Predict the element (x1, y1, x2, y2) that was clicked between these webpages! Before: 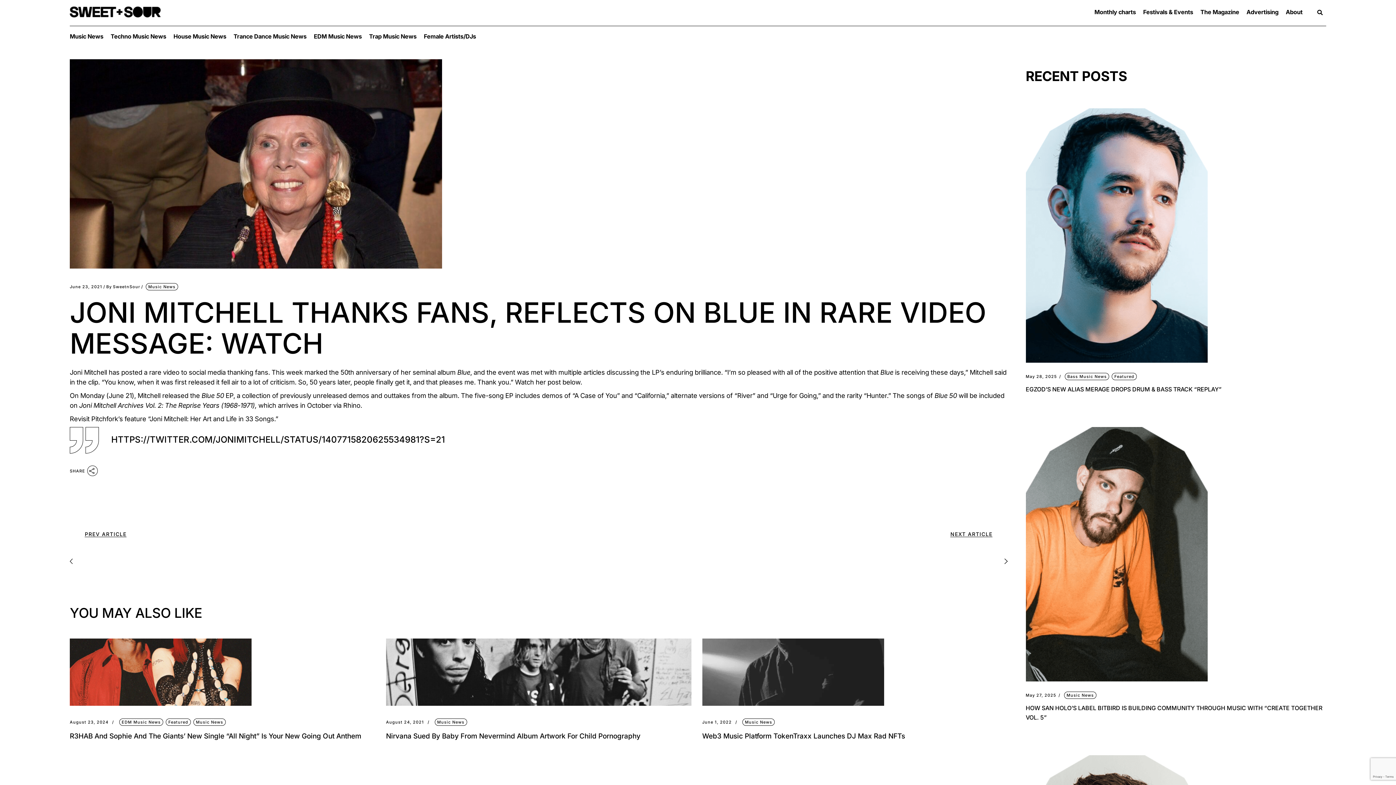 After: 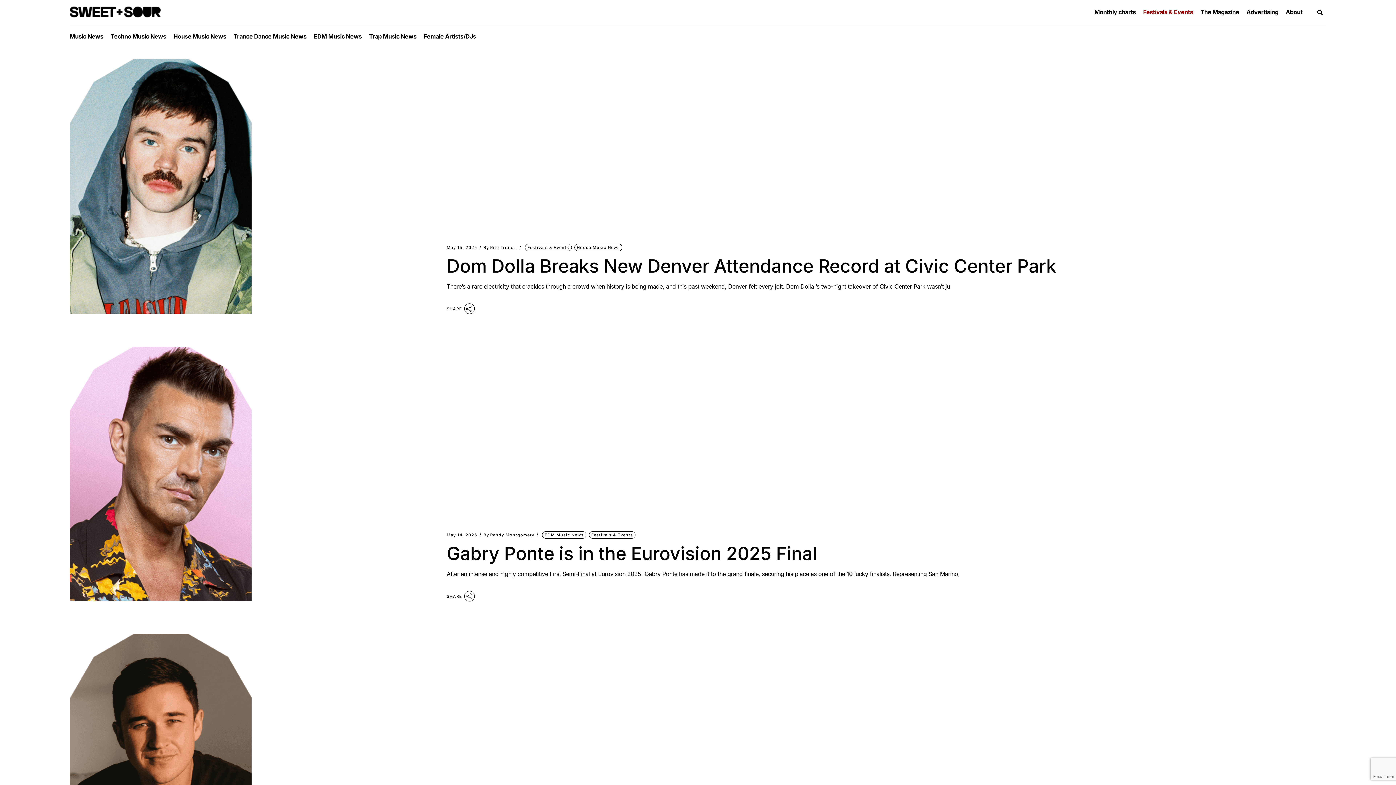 Action: label: Festivals & Events bbox: (1143, 3, 1193, 20)